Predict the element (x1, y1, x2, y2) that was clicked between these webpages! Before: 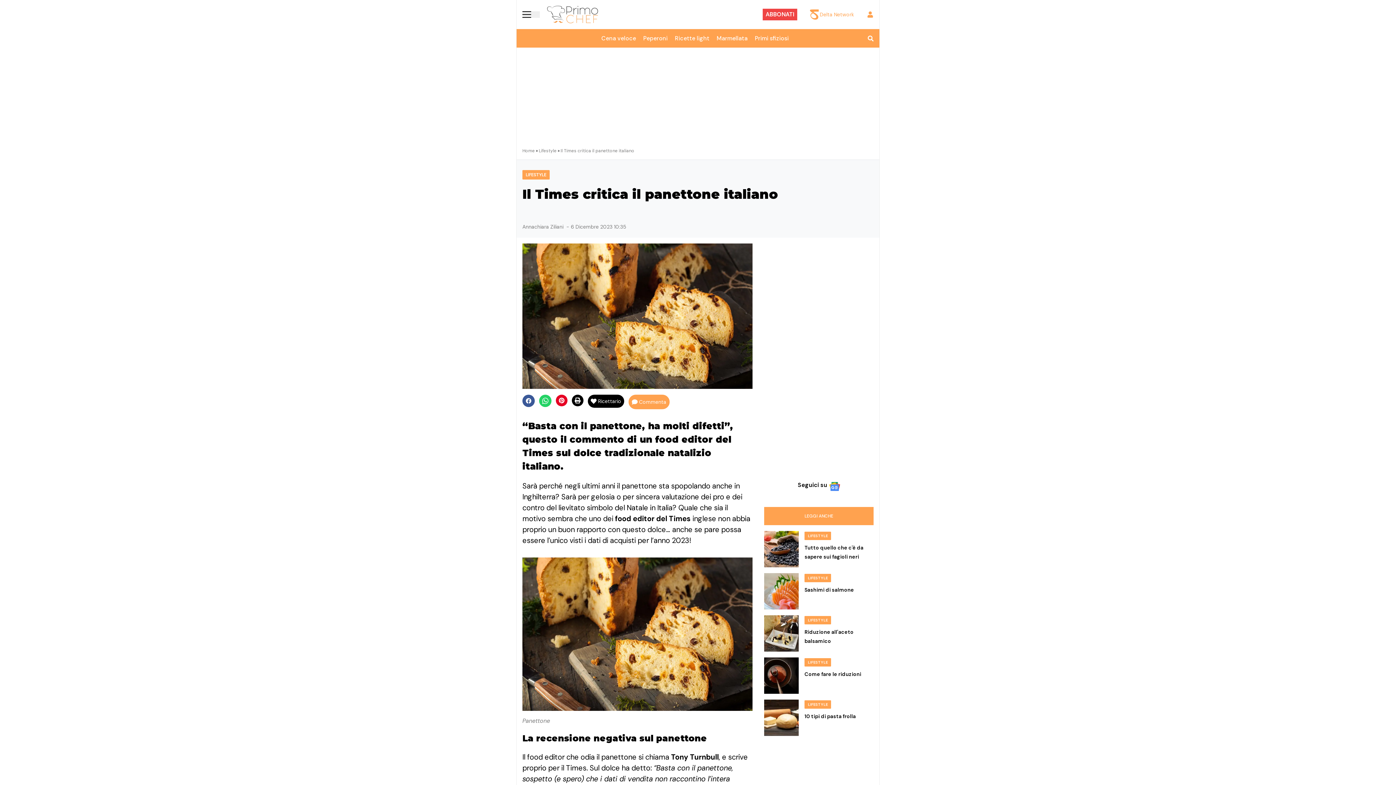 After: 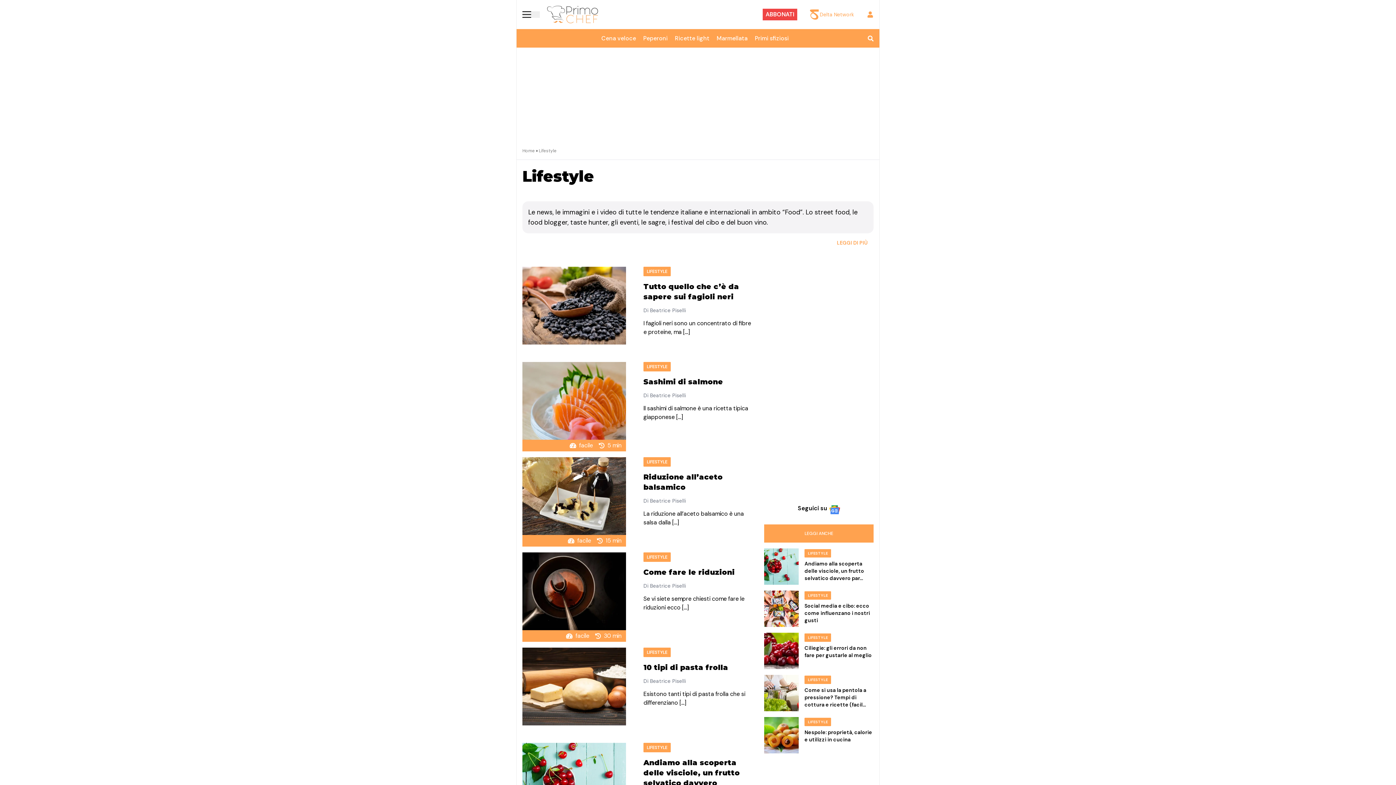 Action: label: LIFESTYLE bbox: (522, 170, 549, 179)